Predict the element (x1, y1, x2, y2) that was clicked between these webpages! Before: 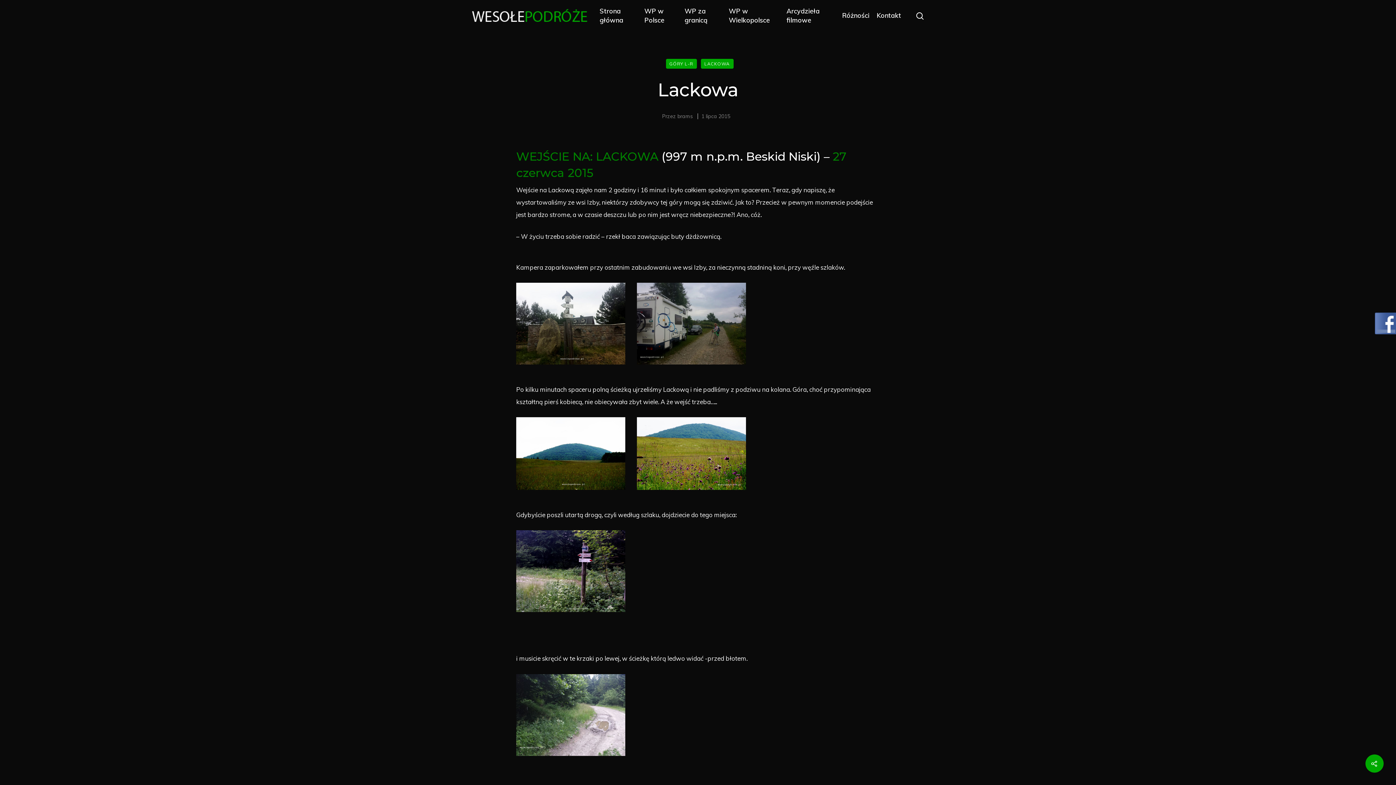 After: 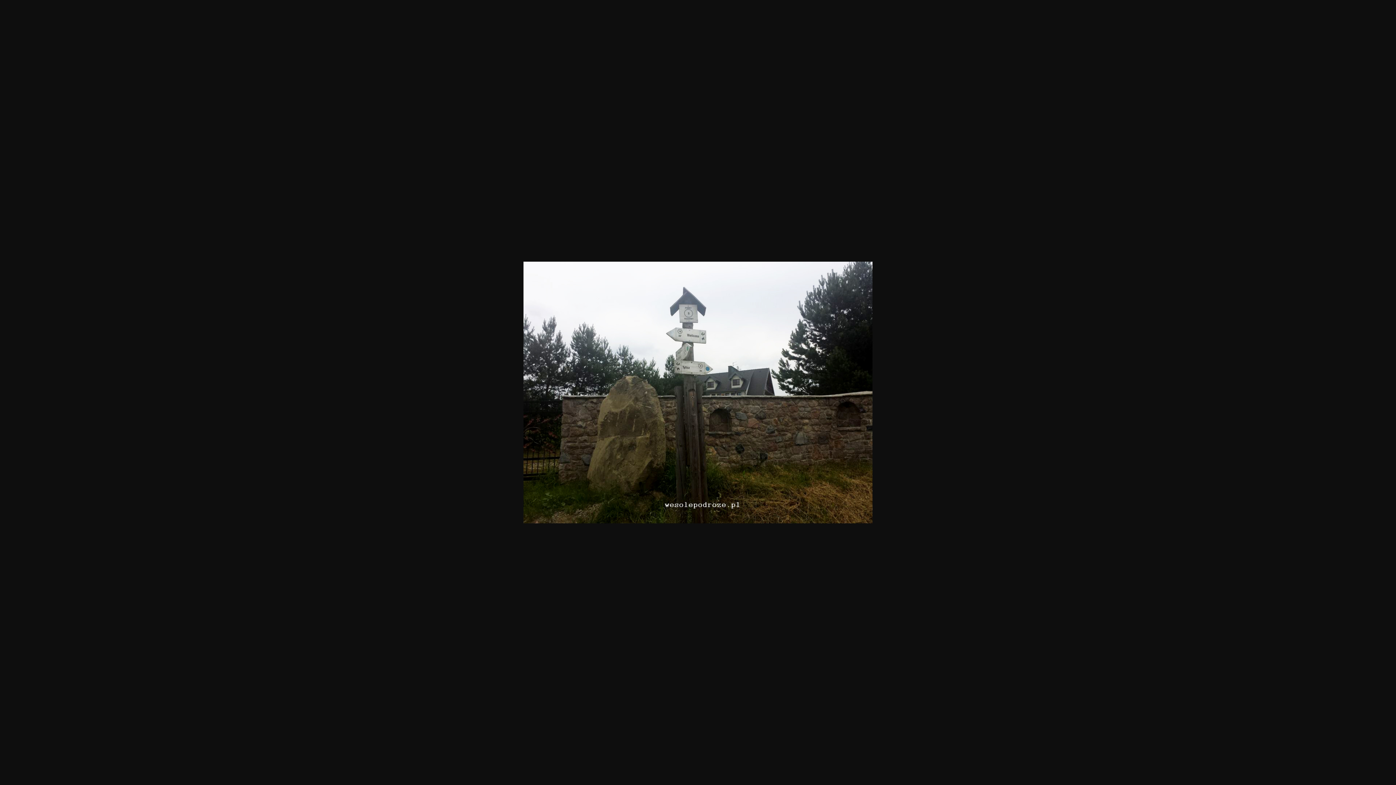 Action: bbox: (516, 364, 637, 371) label:         